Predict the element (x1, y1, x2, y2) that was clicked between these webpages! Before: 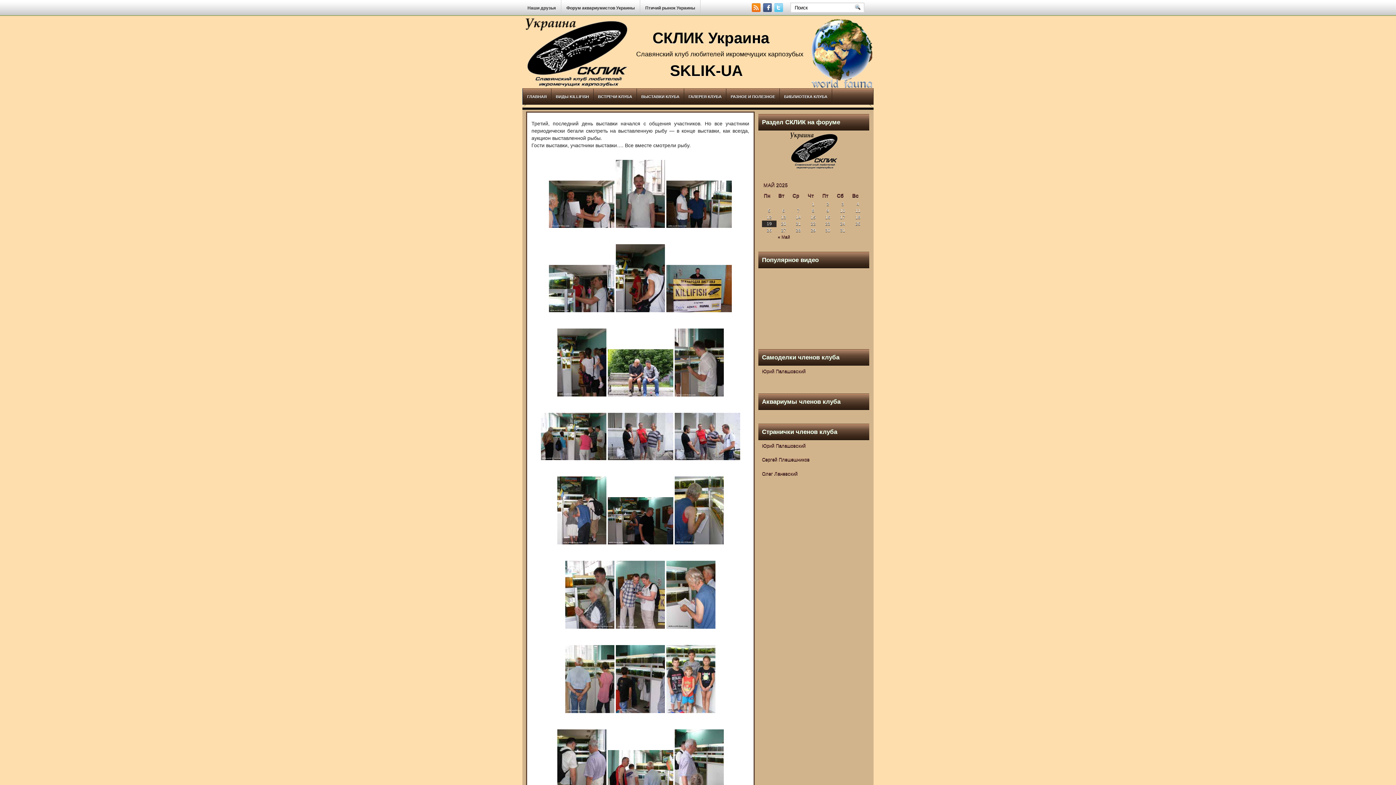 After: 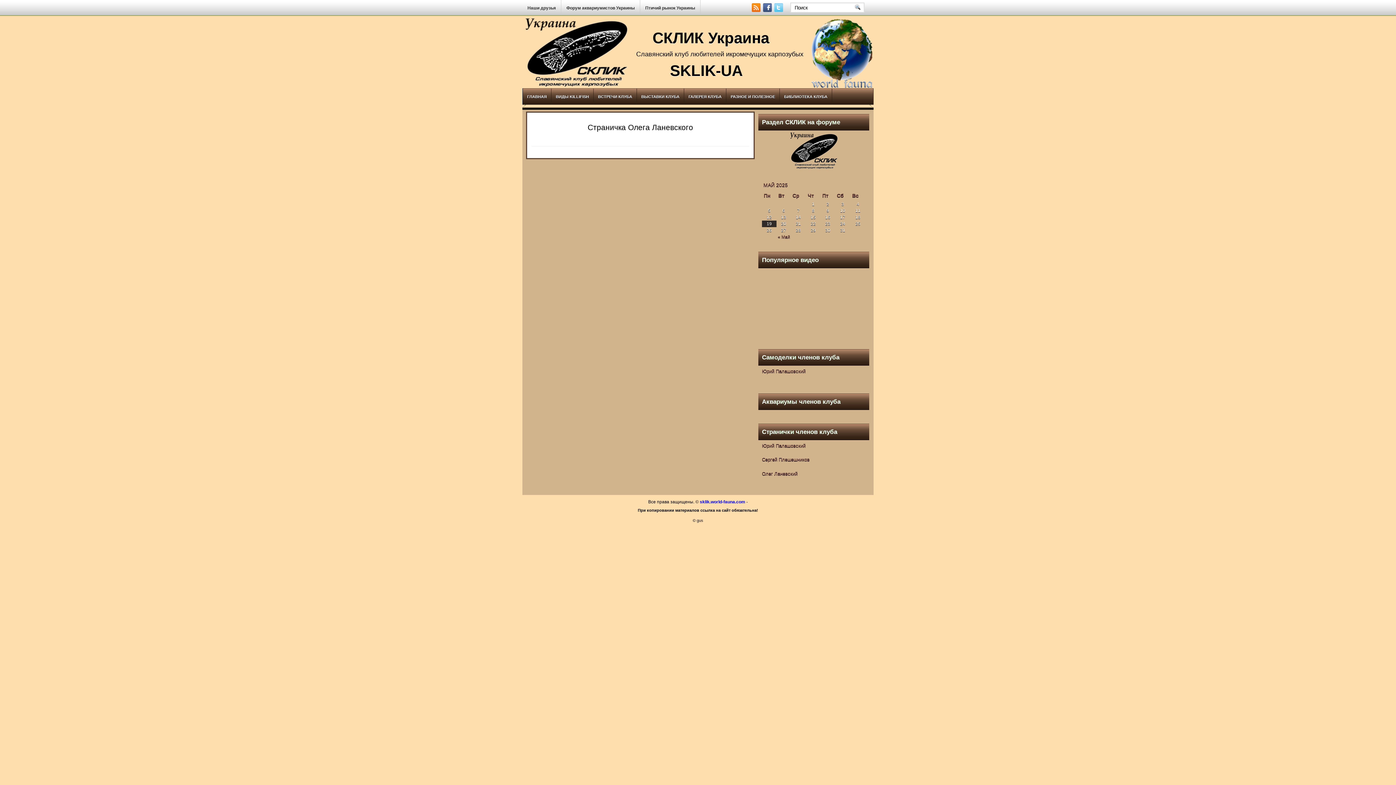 Action: label: Олег Ланевский bbox: (762, 471, 797, 476)